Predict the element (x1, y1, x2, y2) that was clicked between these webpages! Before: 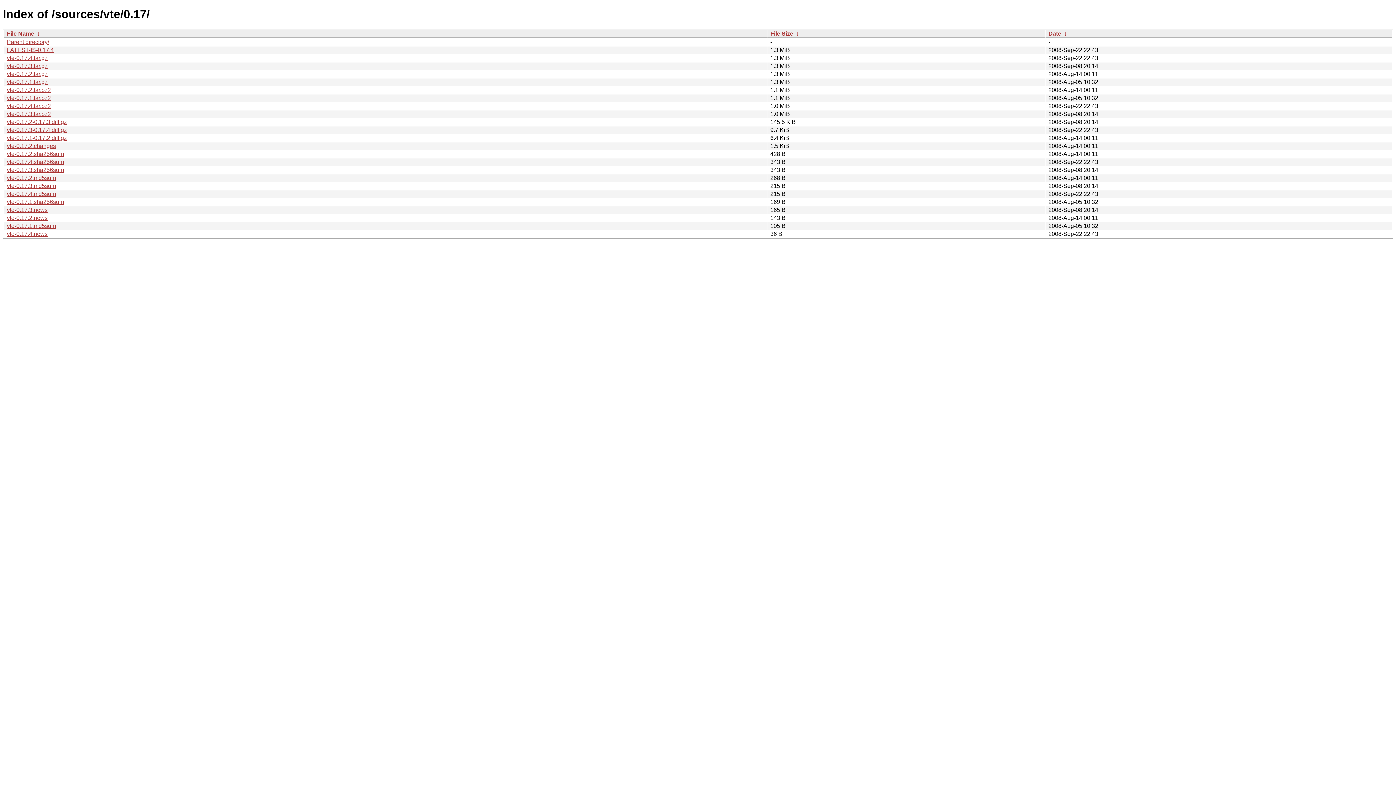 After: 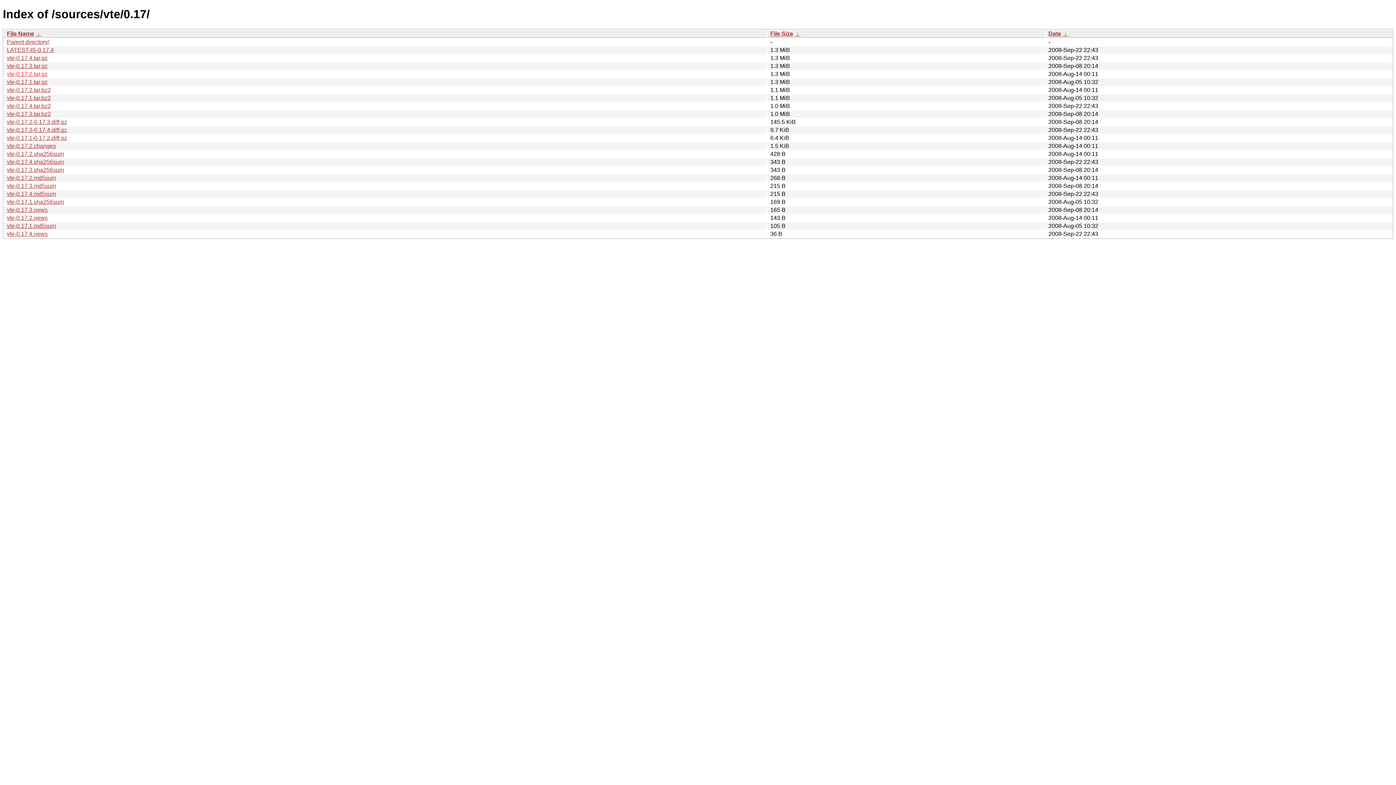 Action: bbox: (6, 70, 47, 77) label: vte-0.17.2.tar.gz